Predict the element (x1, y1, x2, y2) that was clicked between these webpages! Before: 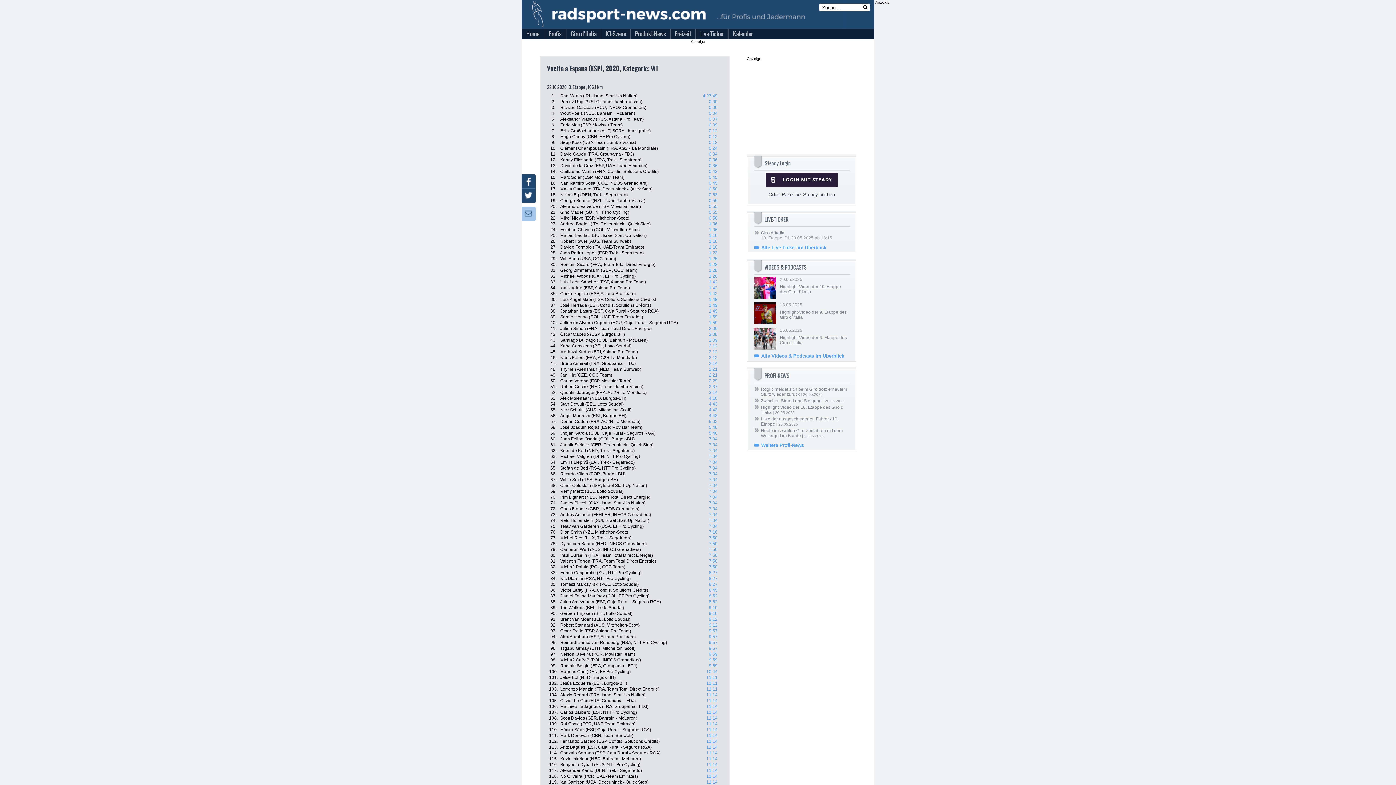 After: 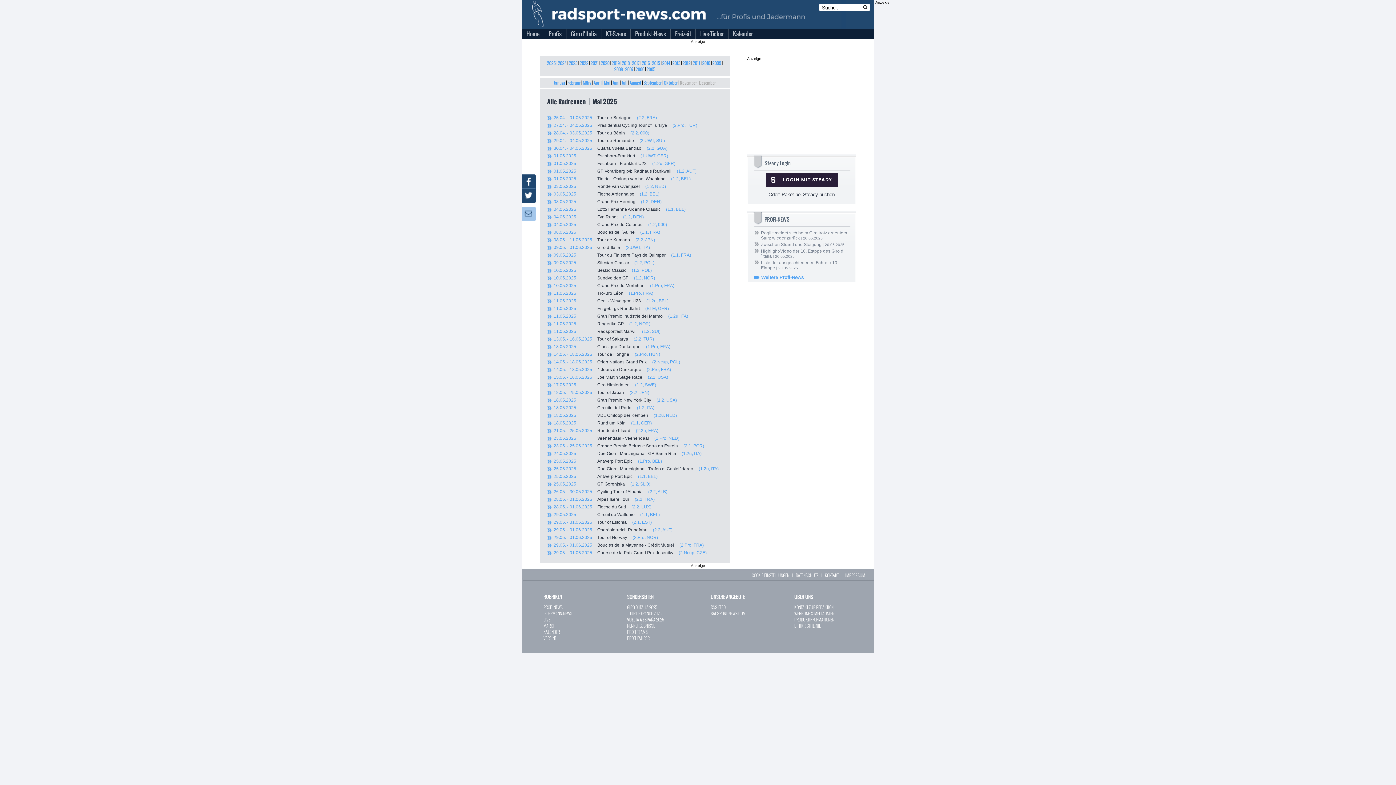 Action: label: Kalender bbox: (728, 27, 757, 39)